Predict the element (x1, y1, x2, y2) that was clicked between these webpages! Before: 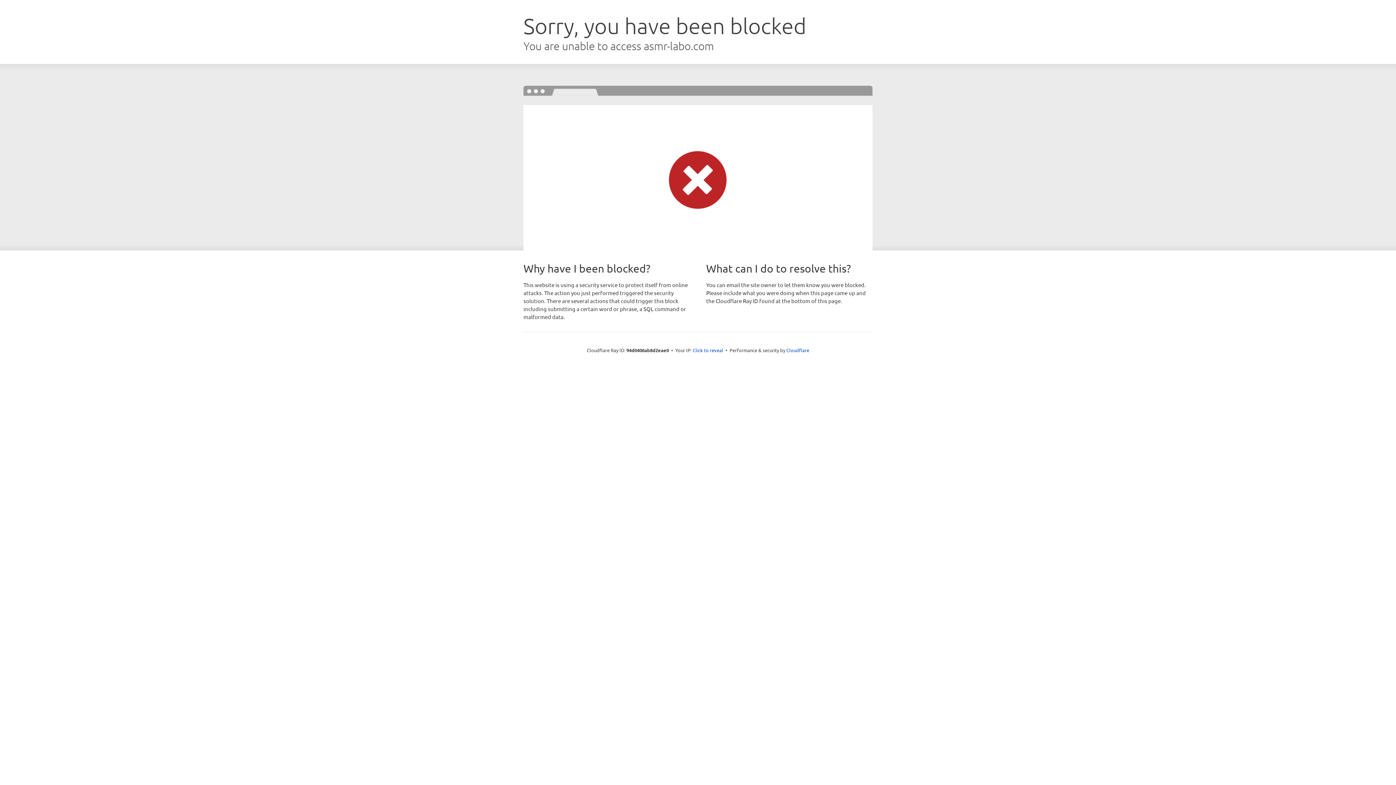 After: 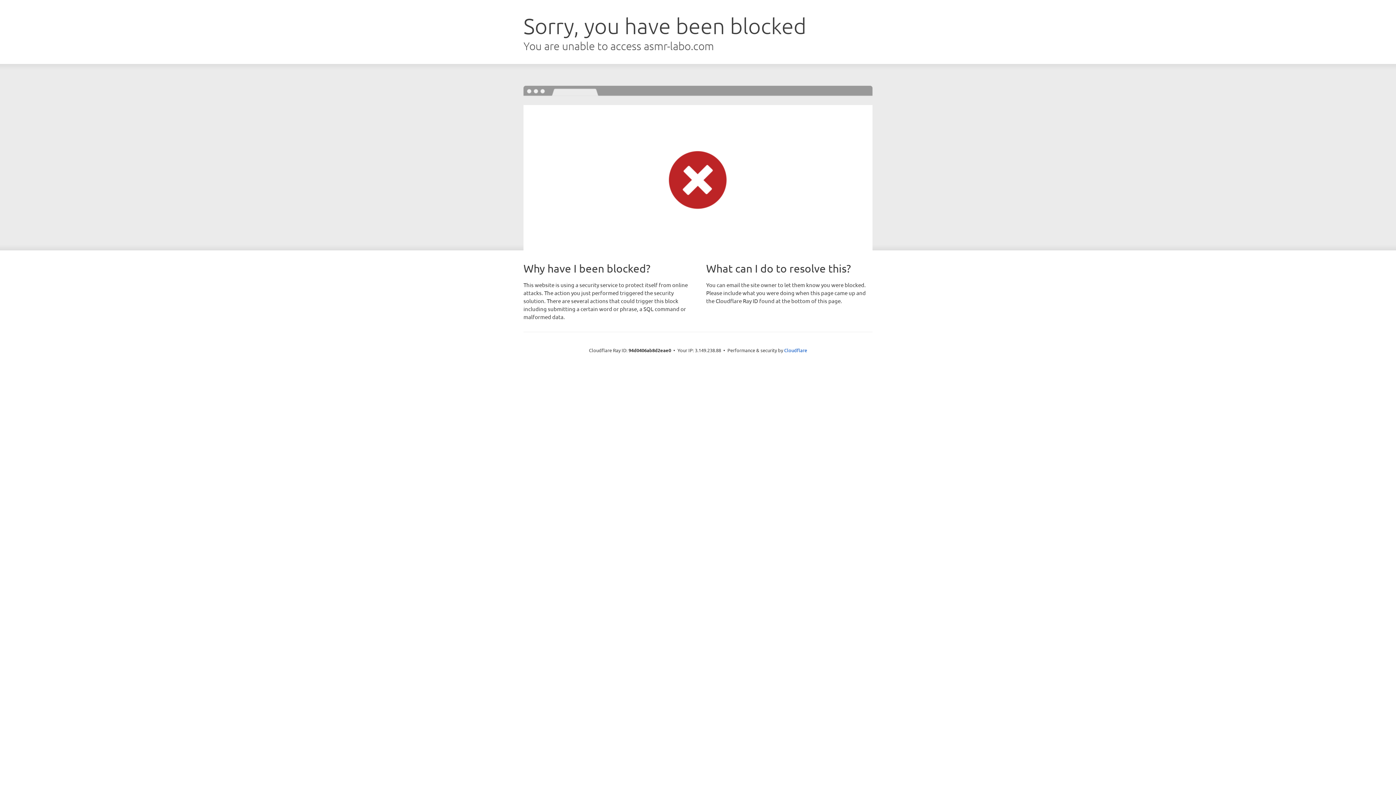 Action: bbox: (692, 346, 723, 353) label: Click to reveal